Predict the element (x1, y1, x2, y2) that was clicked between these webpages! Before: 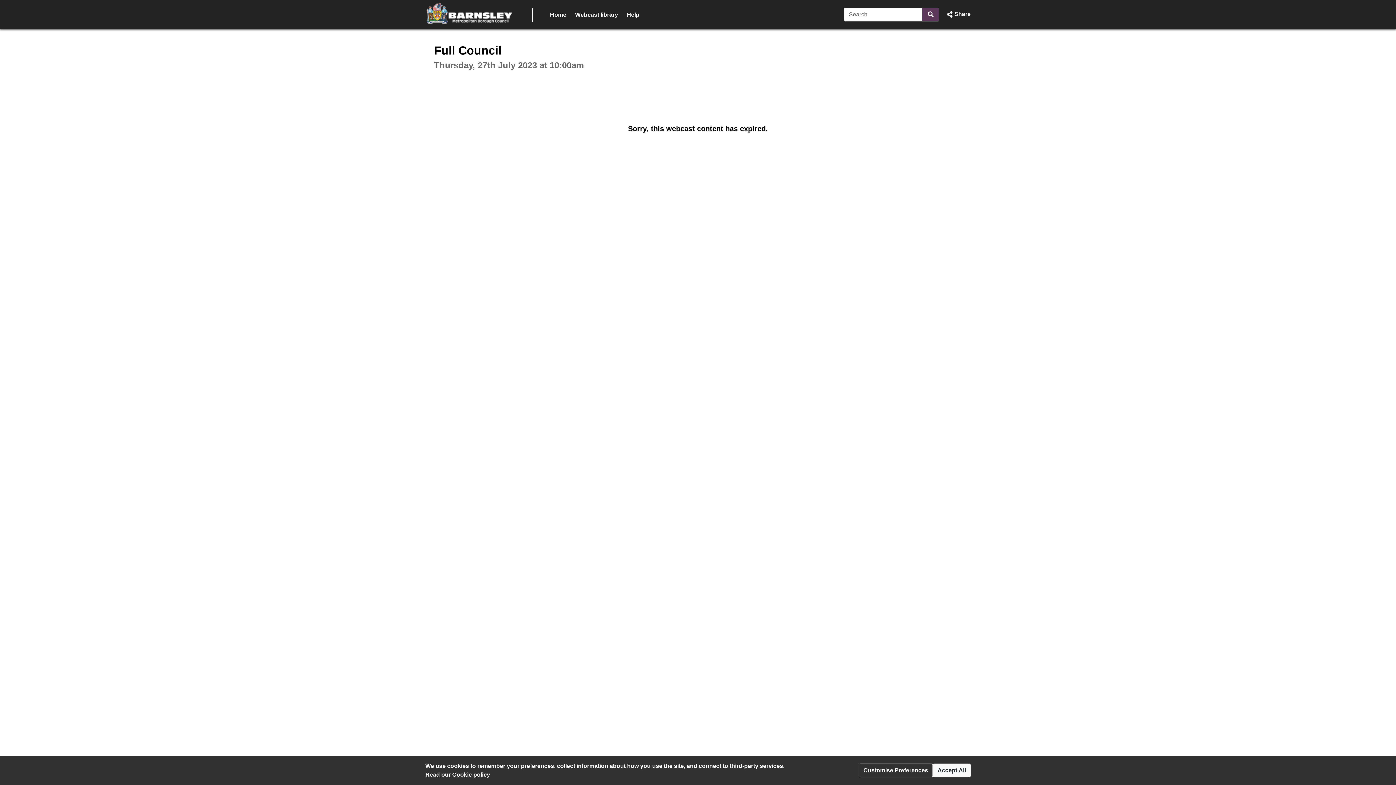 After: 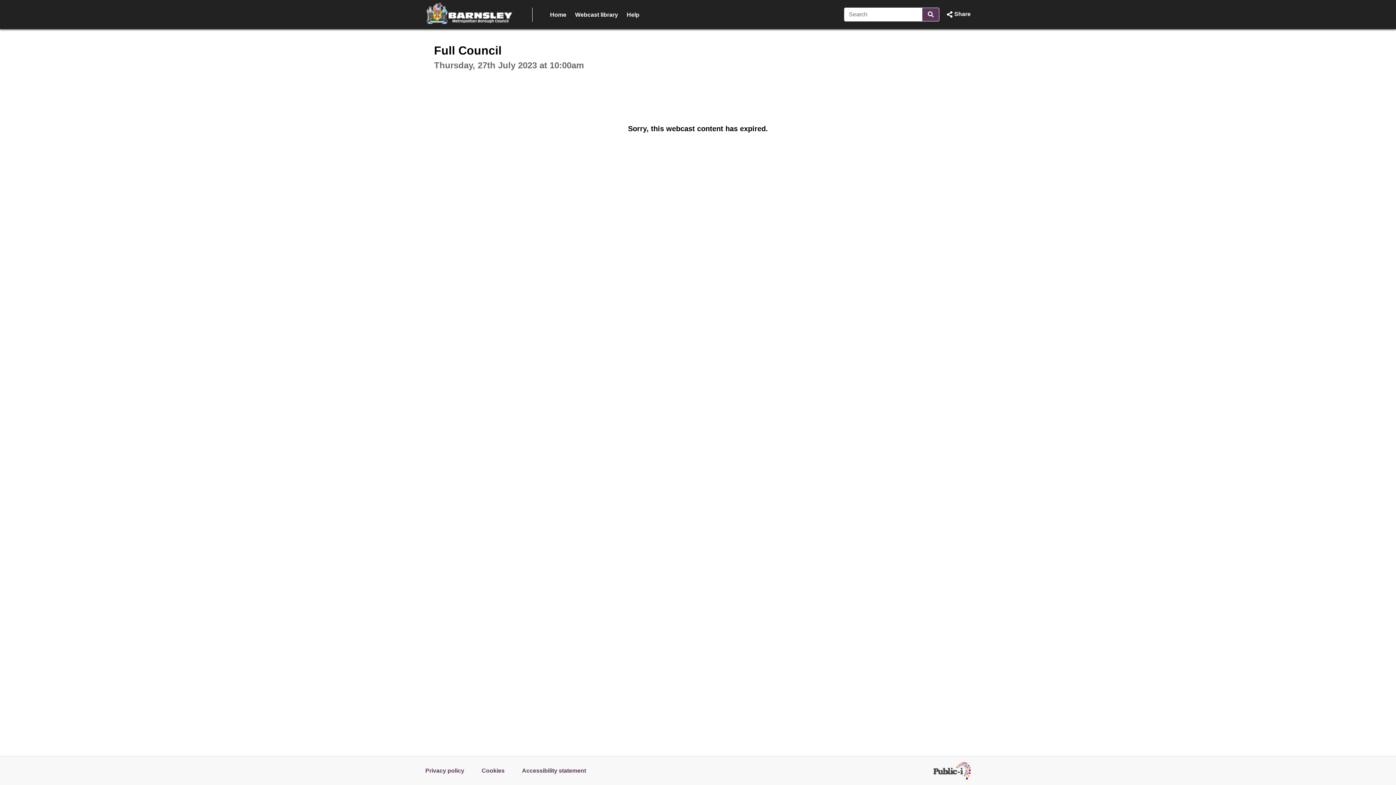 Action: bbox: (933, 764, 970, 777) label: Accept All